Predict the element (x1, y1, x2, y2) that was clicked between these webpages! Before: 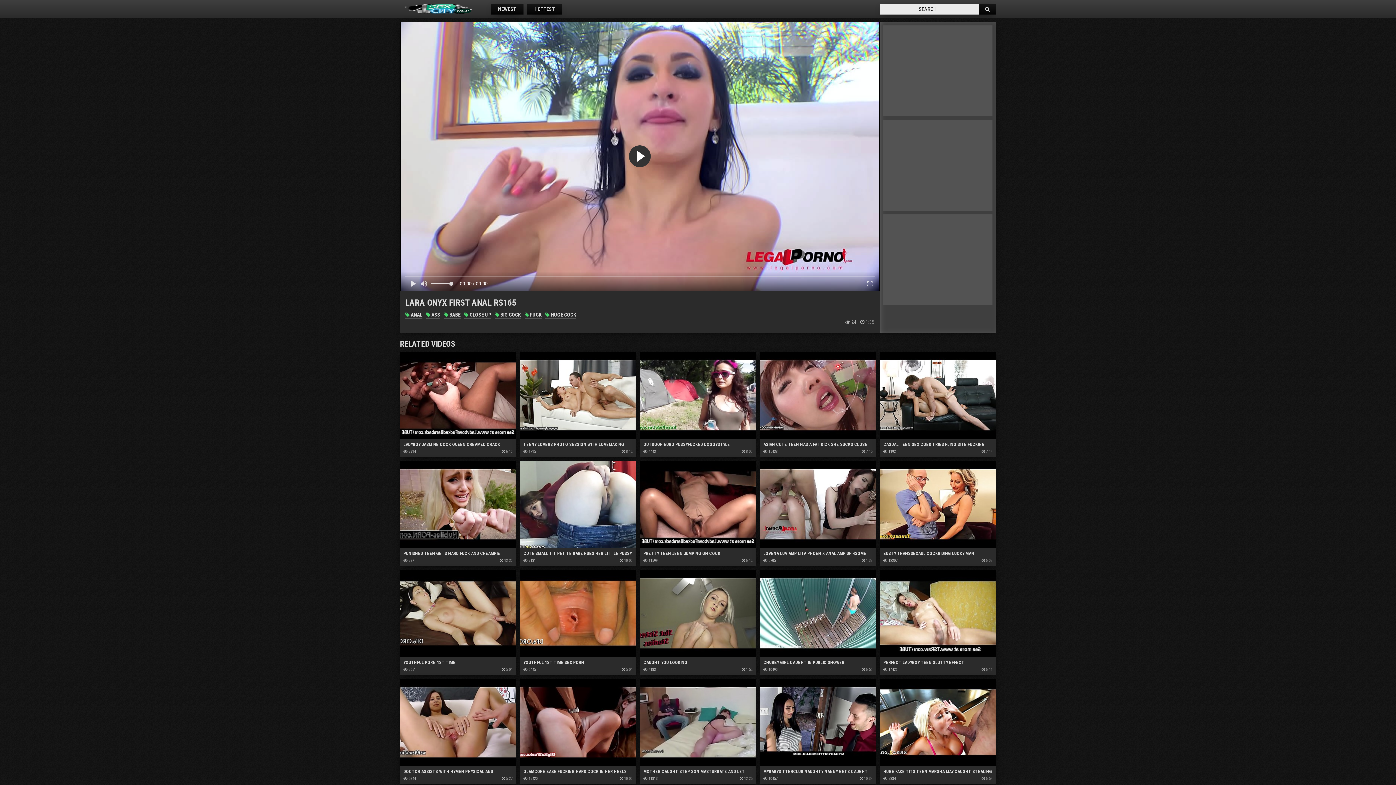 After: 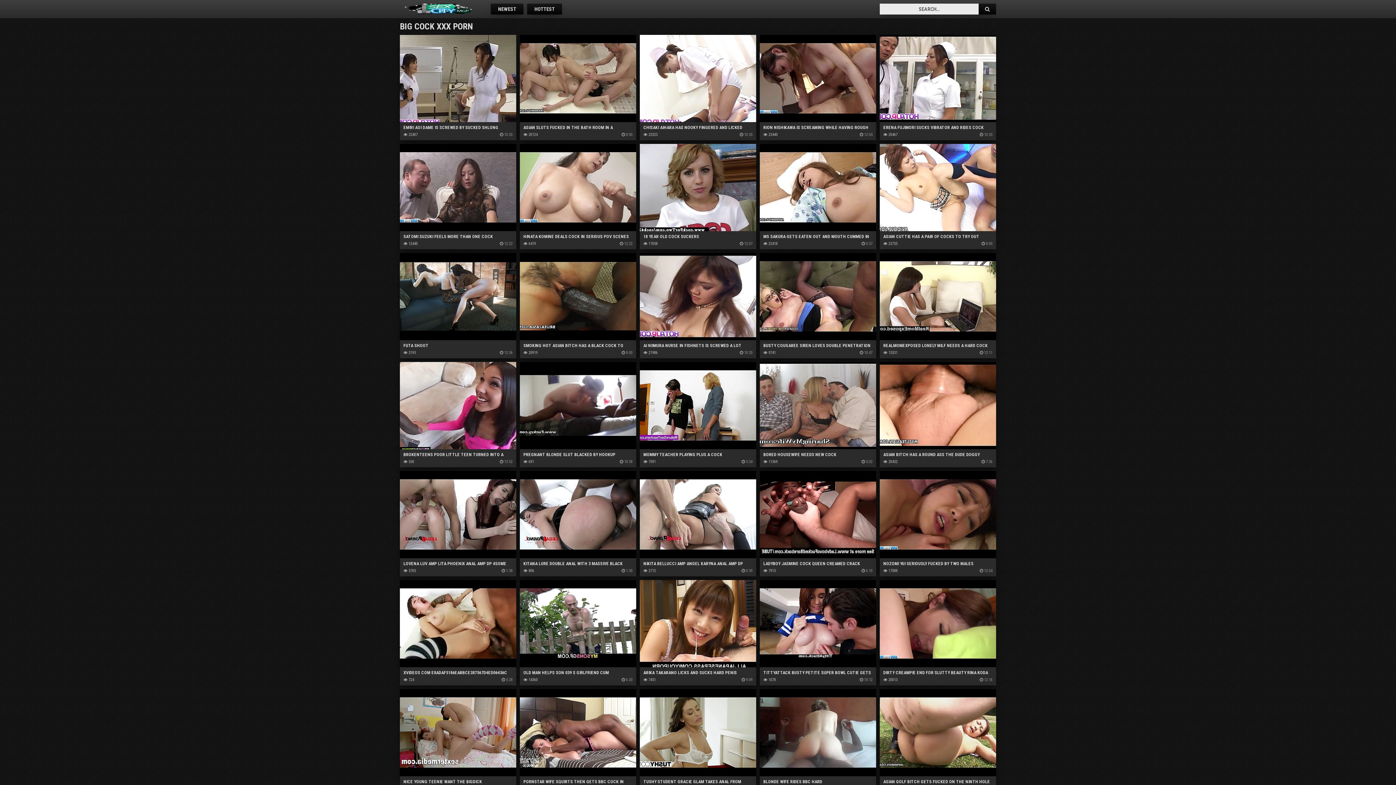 Action: label:  BIG COCK bbox: (494, 311, 521, 318)